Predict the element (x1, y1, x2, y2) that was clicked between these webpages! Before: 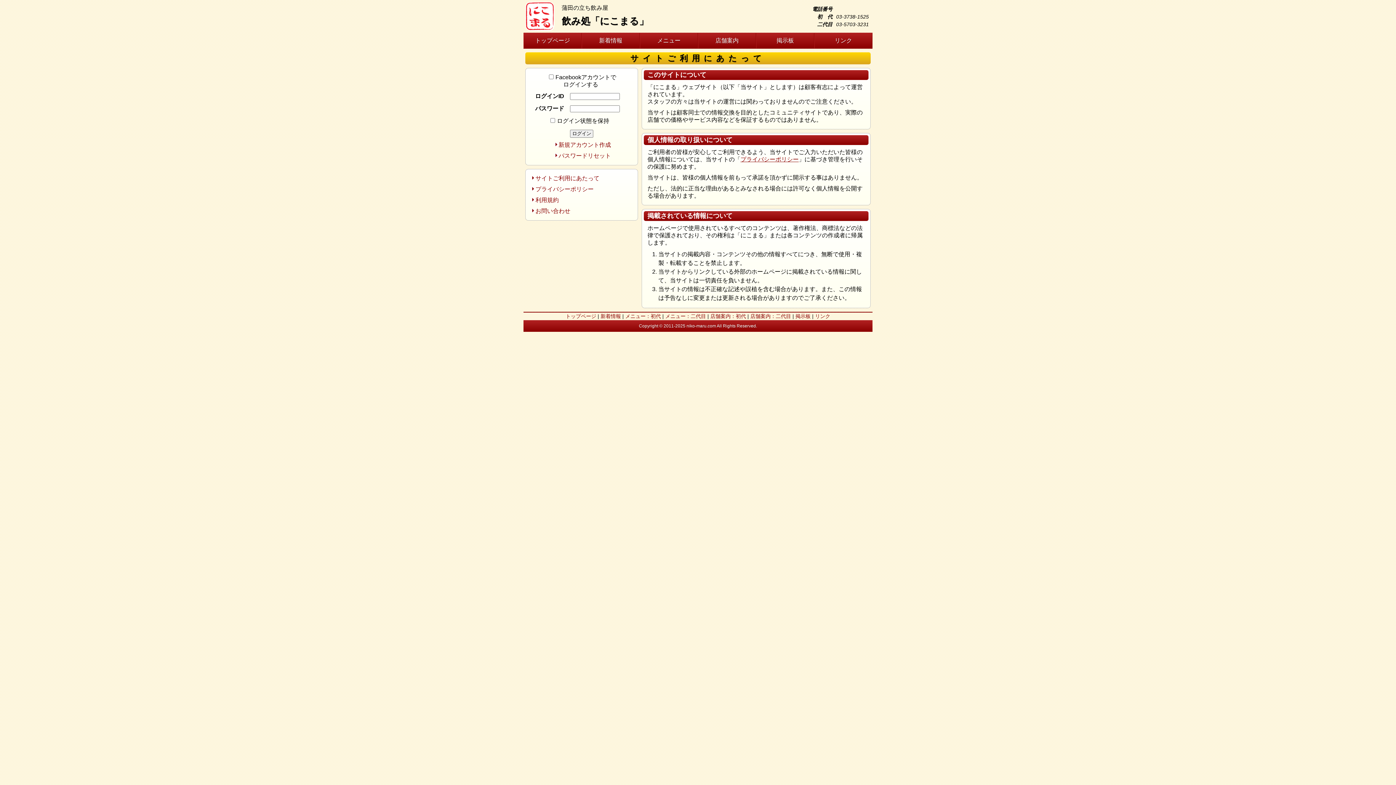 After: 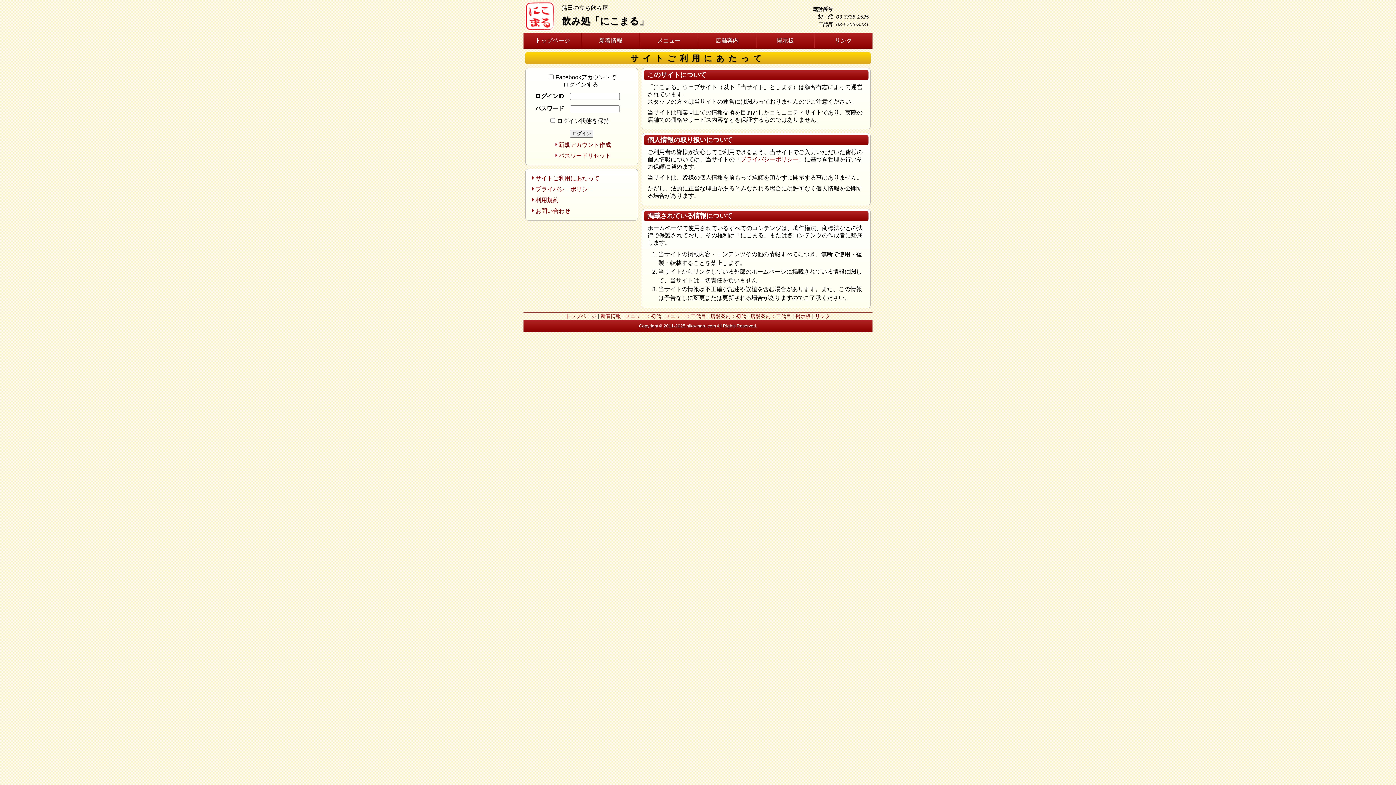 Action: bbox: (531, 175, 599, 181) label: サイトご利用にあたって